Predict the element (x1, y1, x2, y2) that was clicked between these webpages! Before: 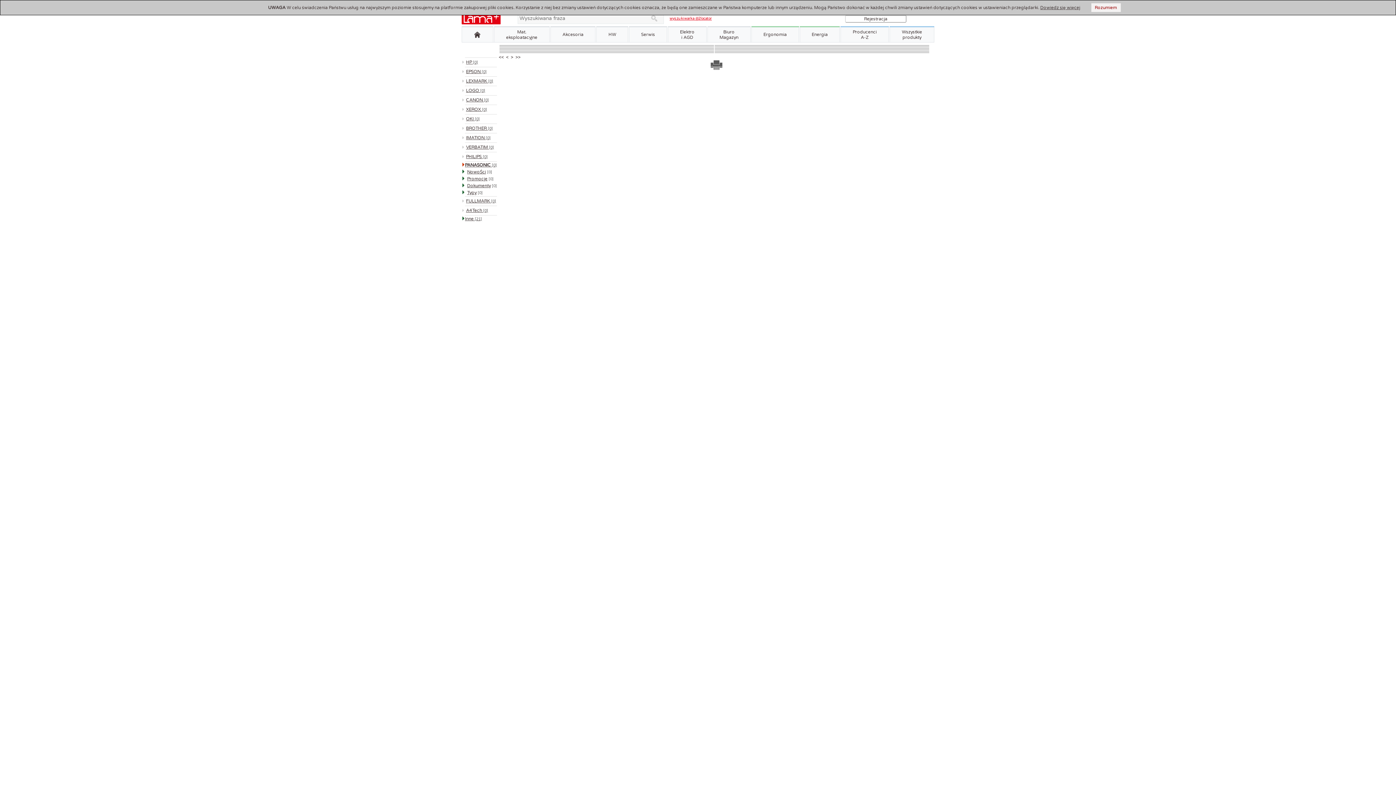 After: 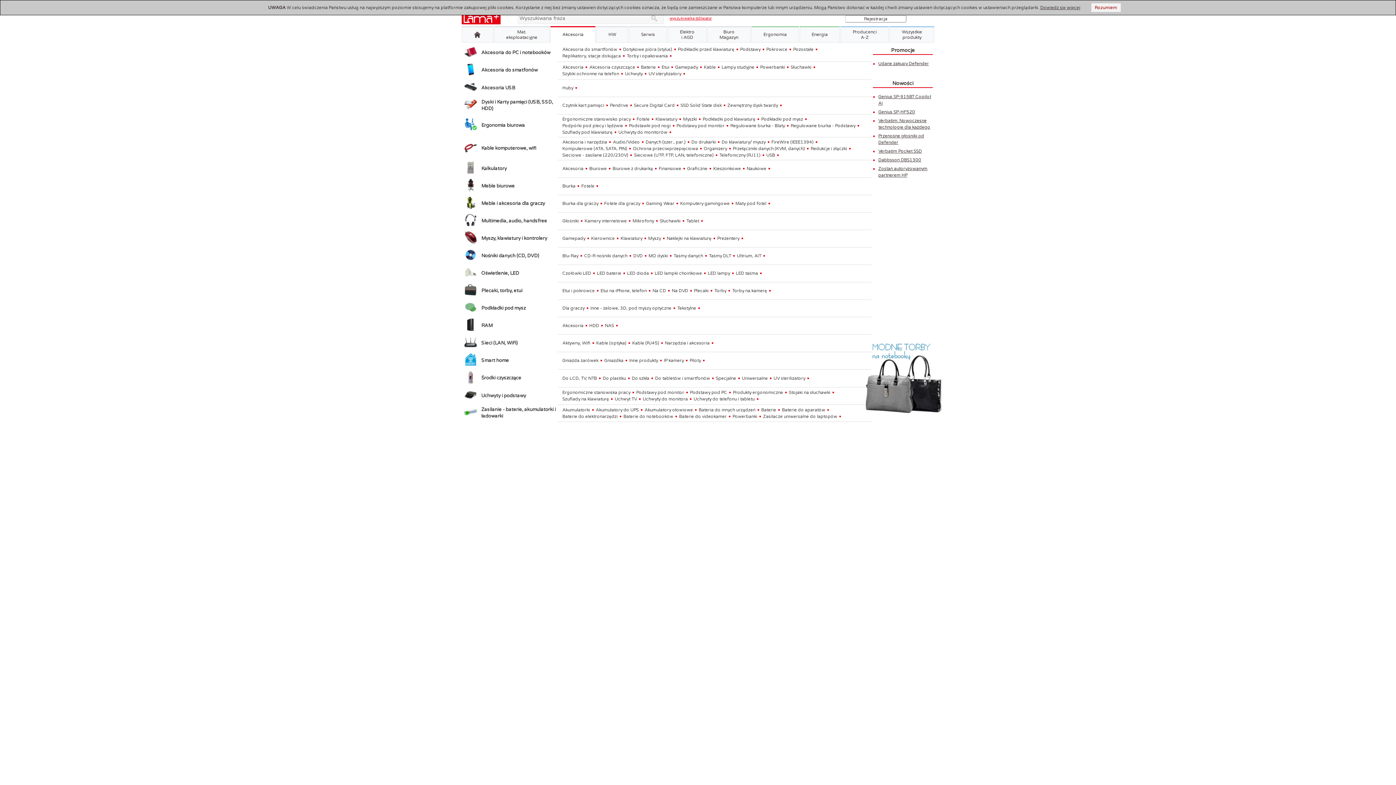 Action: label: Akcesoria bbox: (550, 26, 595, 42)